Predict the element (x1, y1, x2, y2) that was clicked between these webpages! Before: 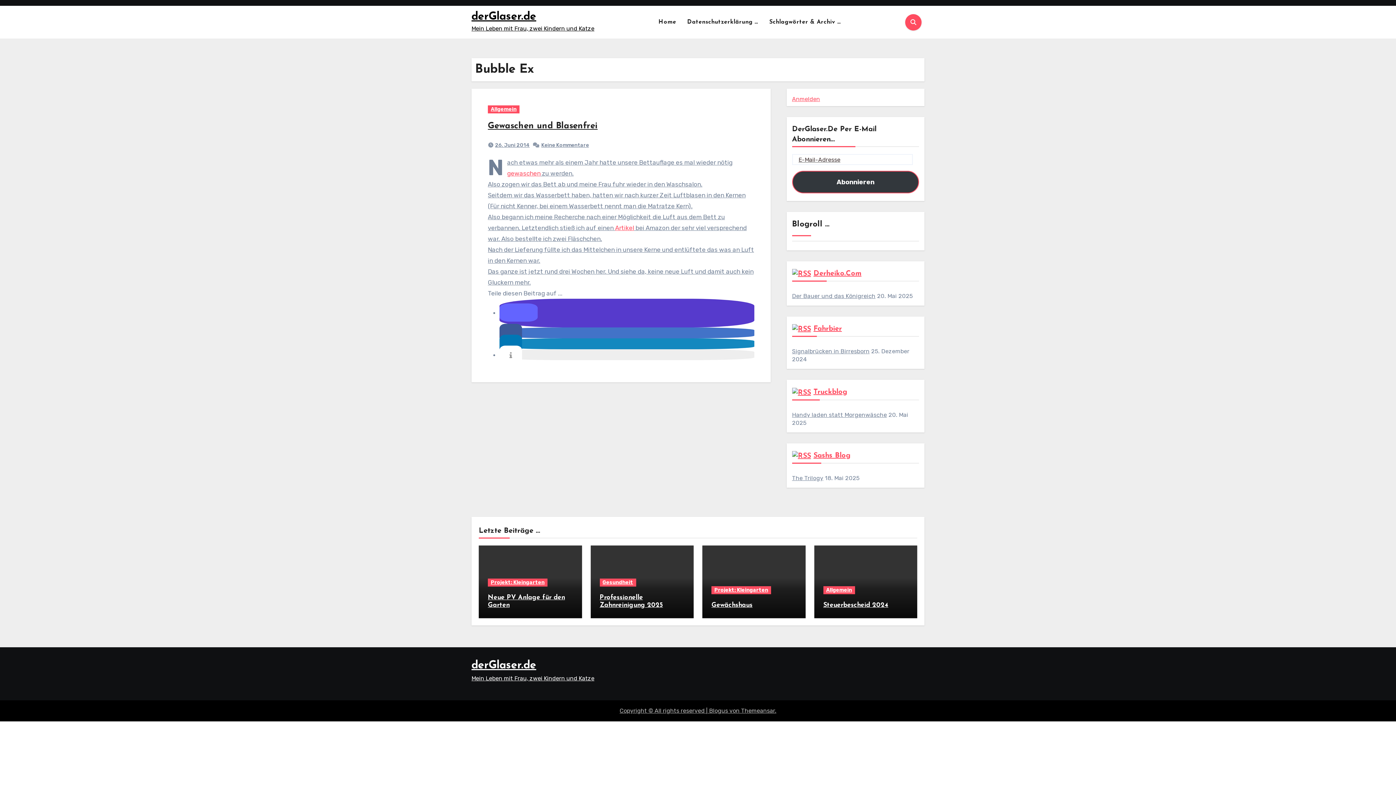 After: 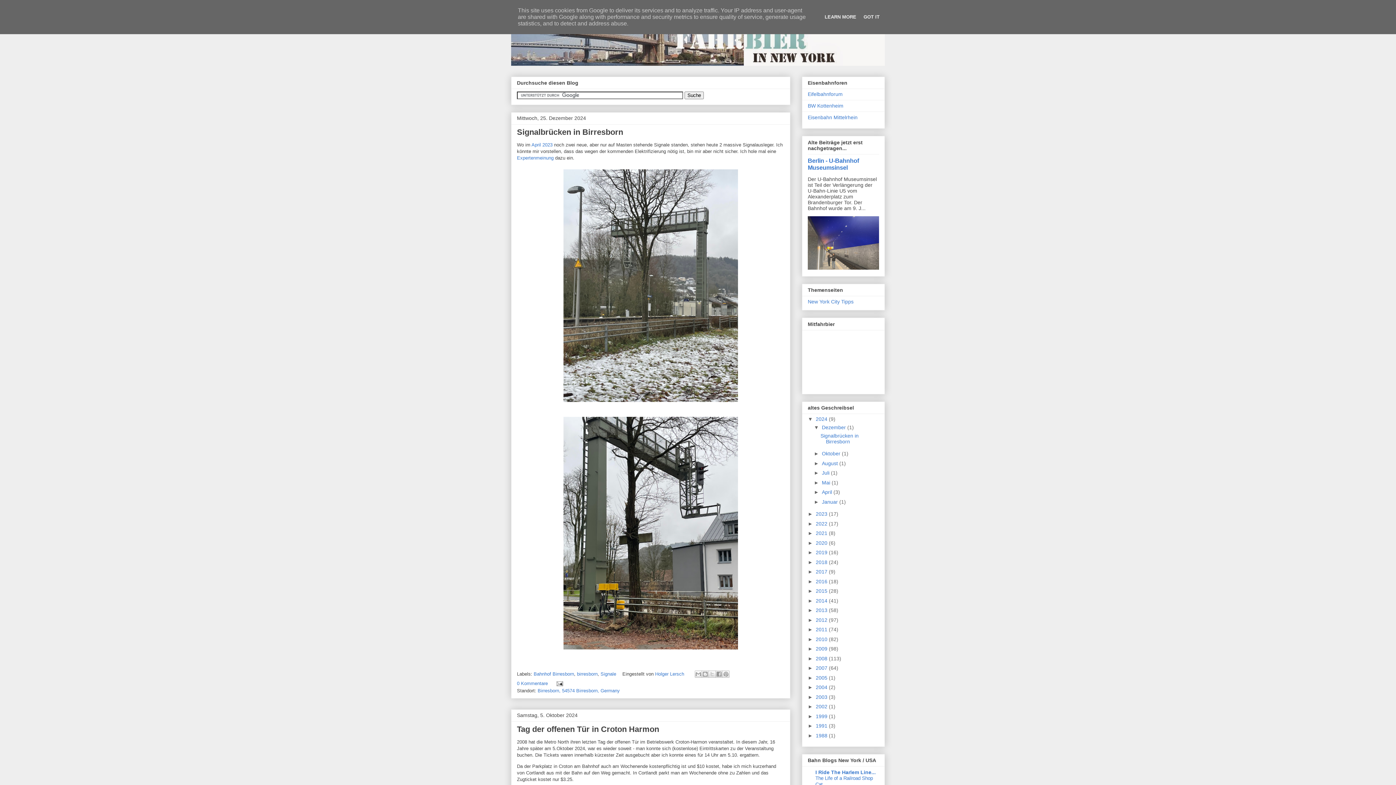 Action: bbox: (813, 325, 842, 332) label: Fahrbier